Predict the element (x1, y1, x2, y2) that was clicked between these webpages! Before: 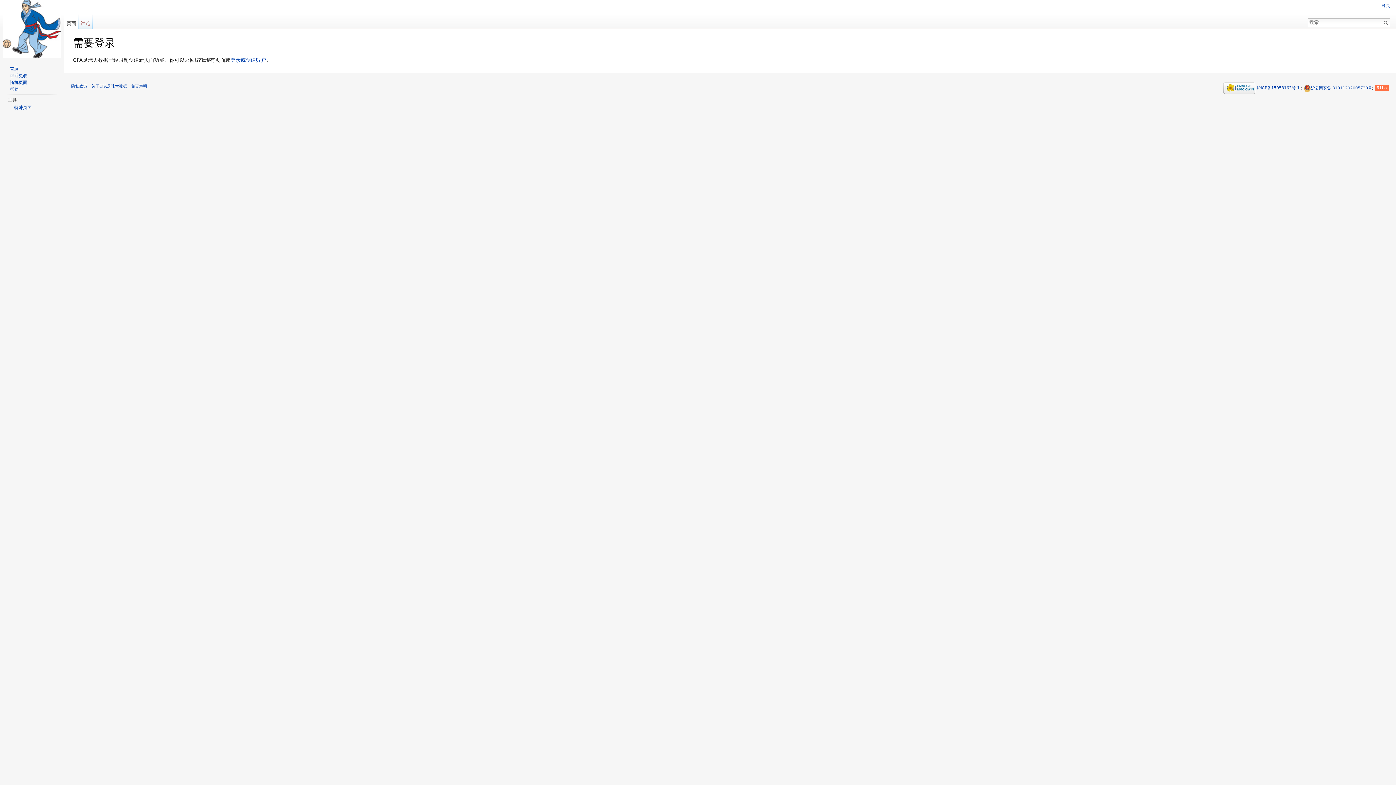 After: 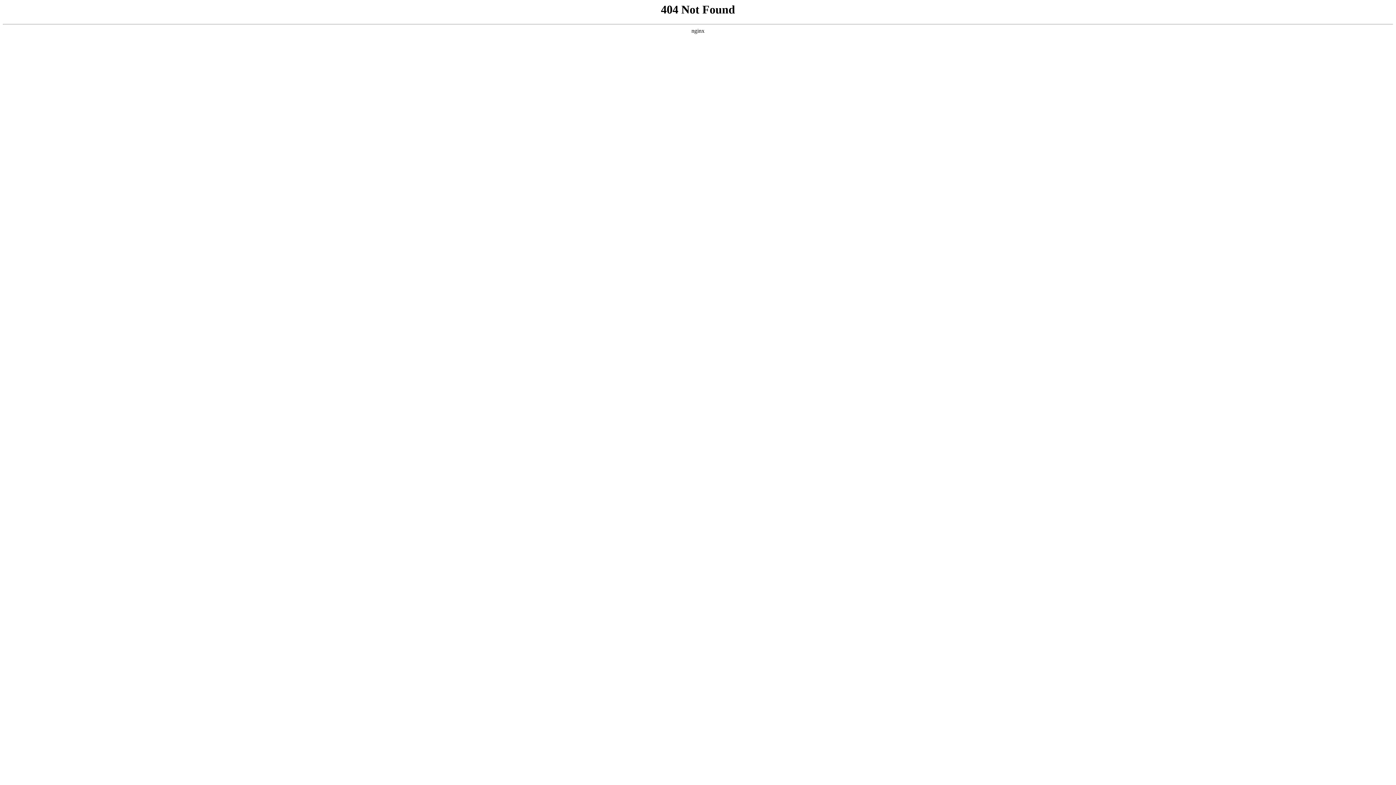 Action: bbox: (71, 84, 87, 88) label: 隐私政策